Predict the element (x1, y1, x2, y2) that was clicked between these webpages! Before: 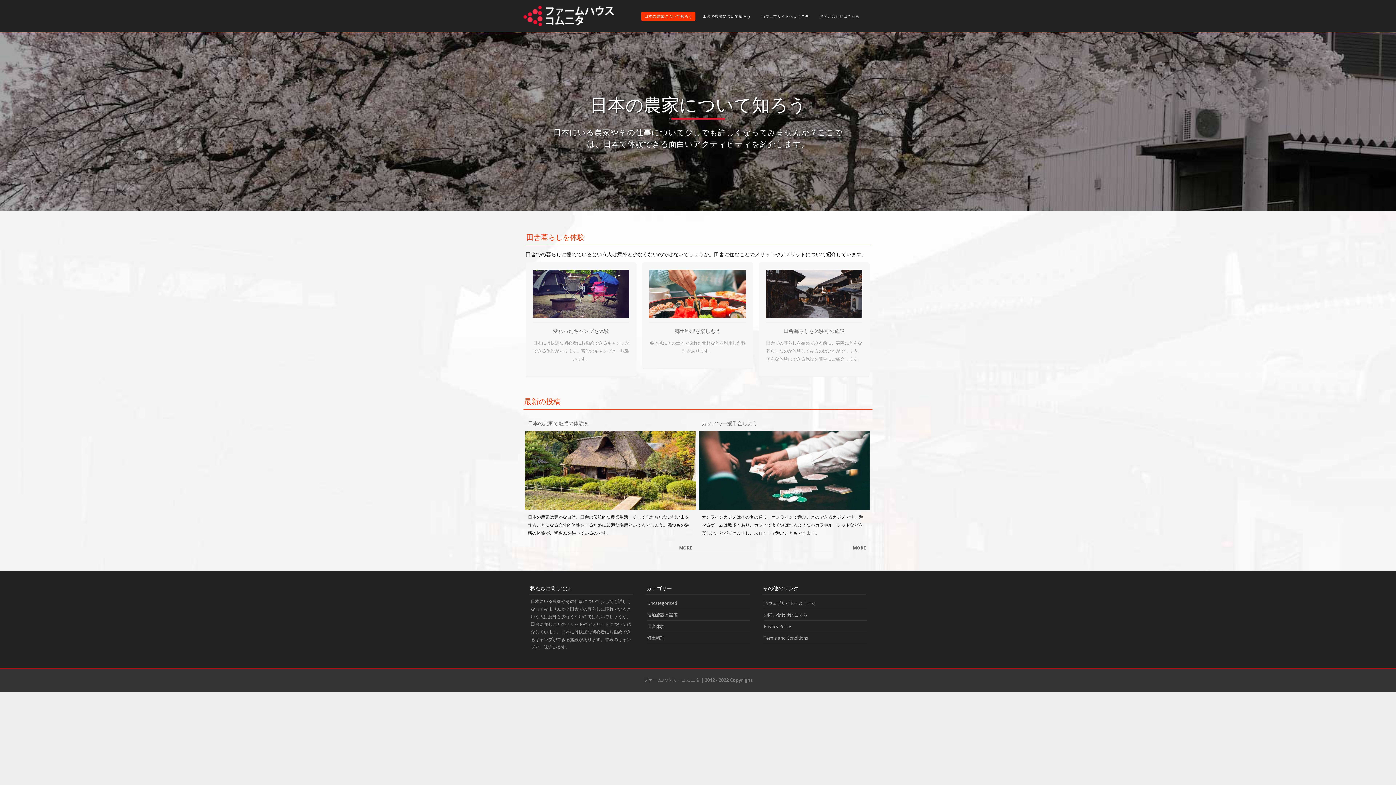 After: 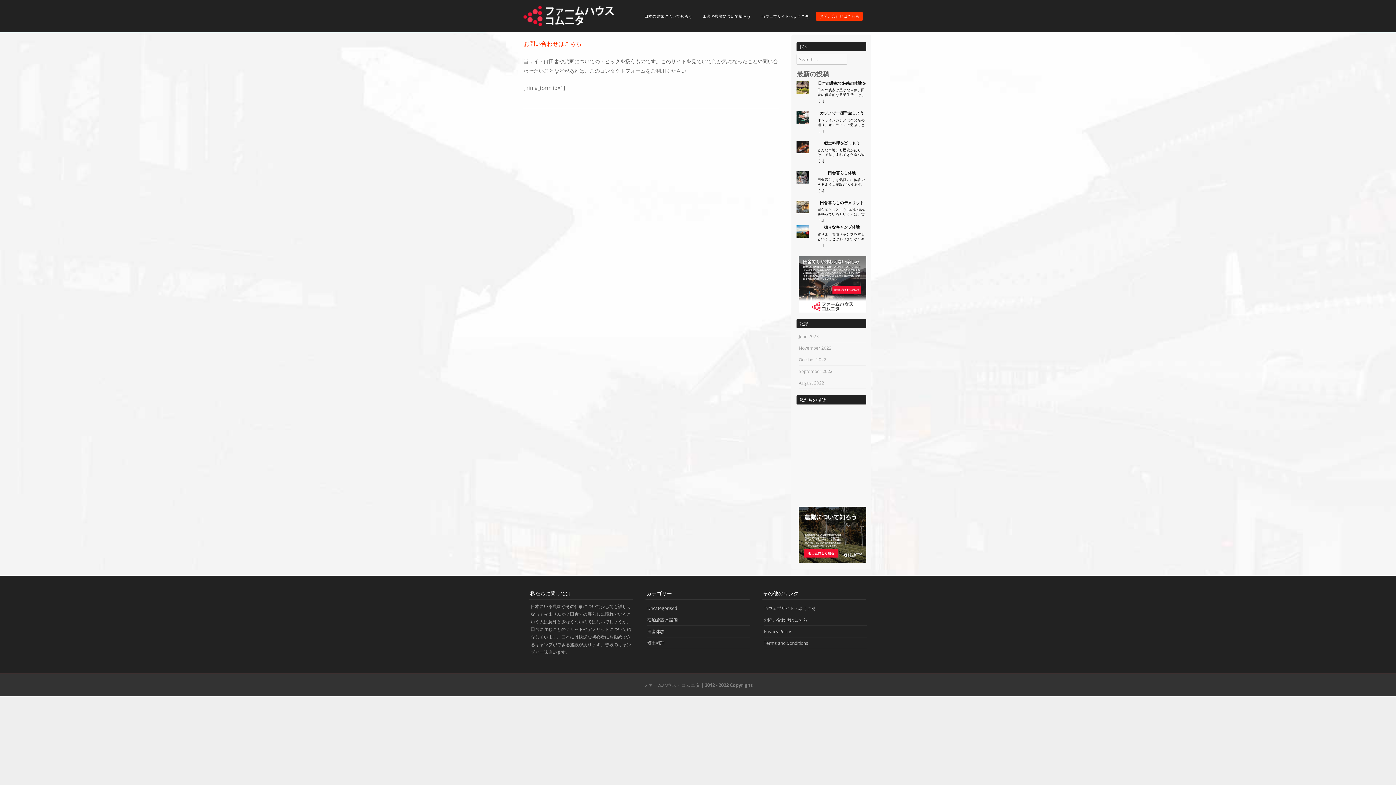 Action: bbox: (763, 612, 807, 617) label: お問い合わせはこちら